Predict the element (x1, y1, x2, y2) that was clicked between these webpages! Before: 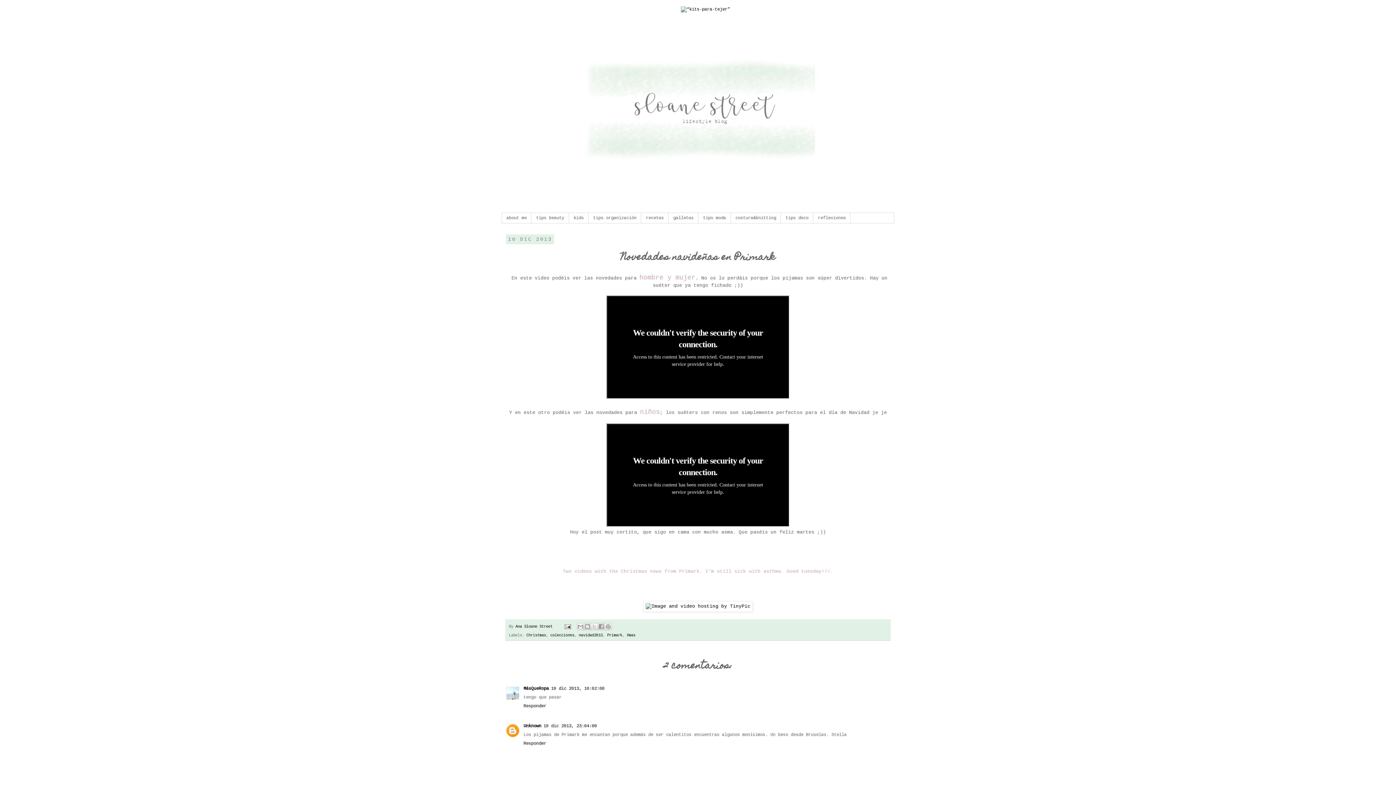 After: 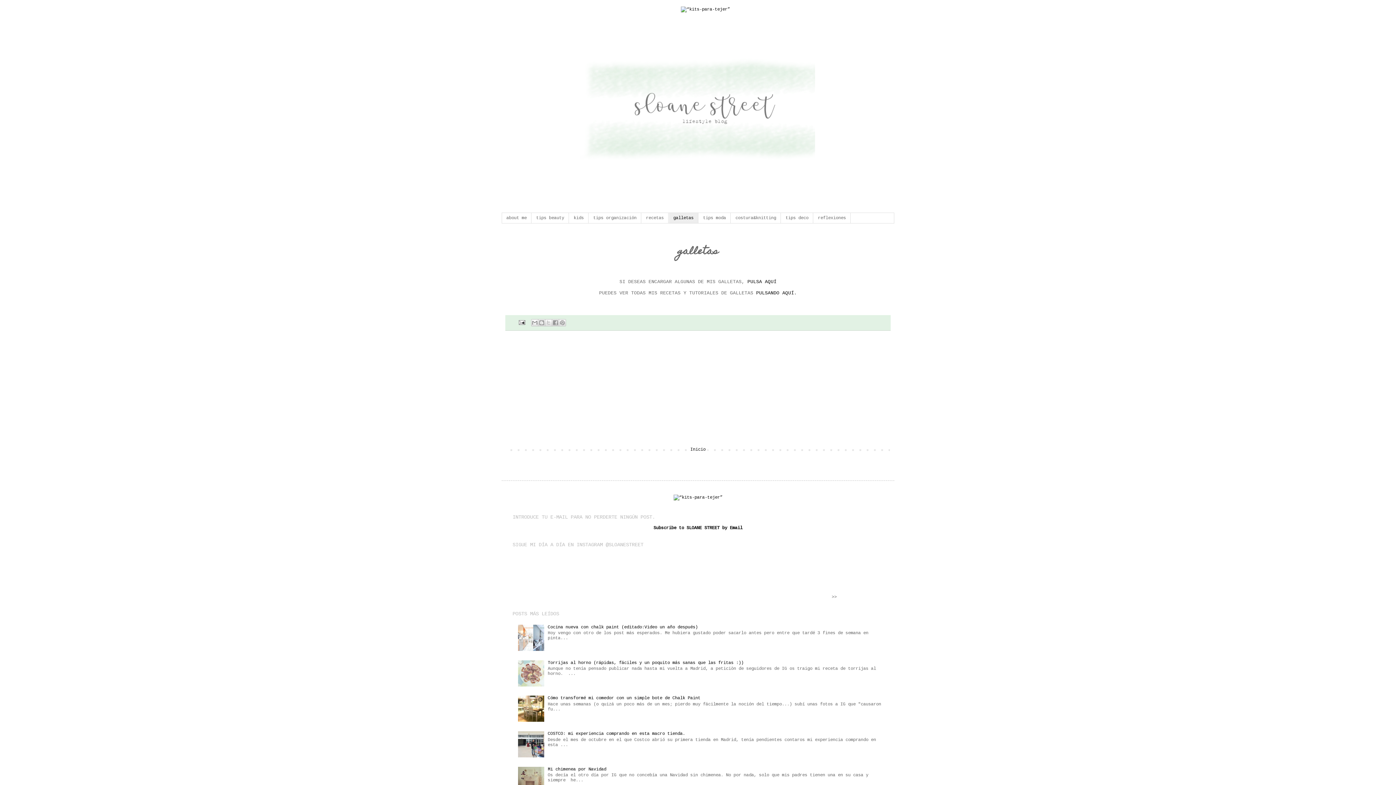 Action: label: galletas bbox: (668, 213, 698, 223)